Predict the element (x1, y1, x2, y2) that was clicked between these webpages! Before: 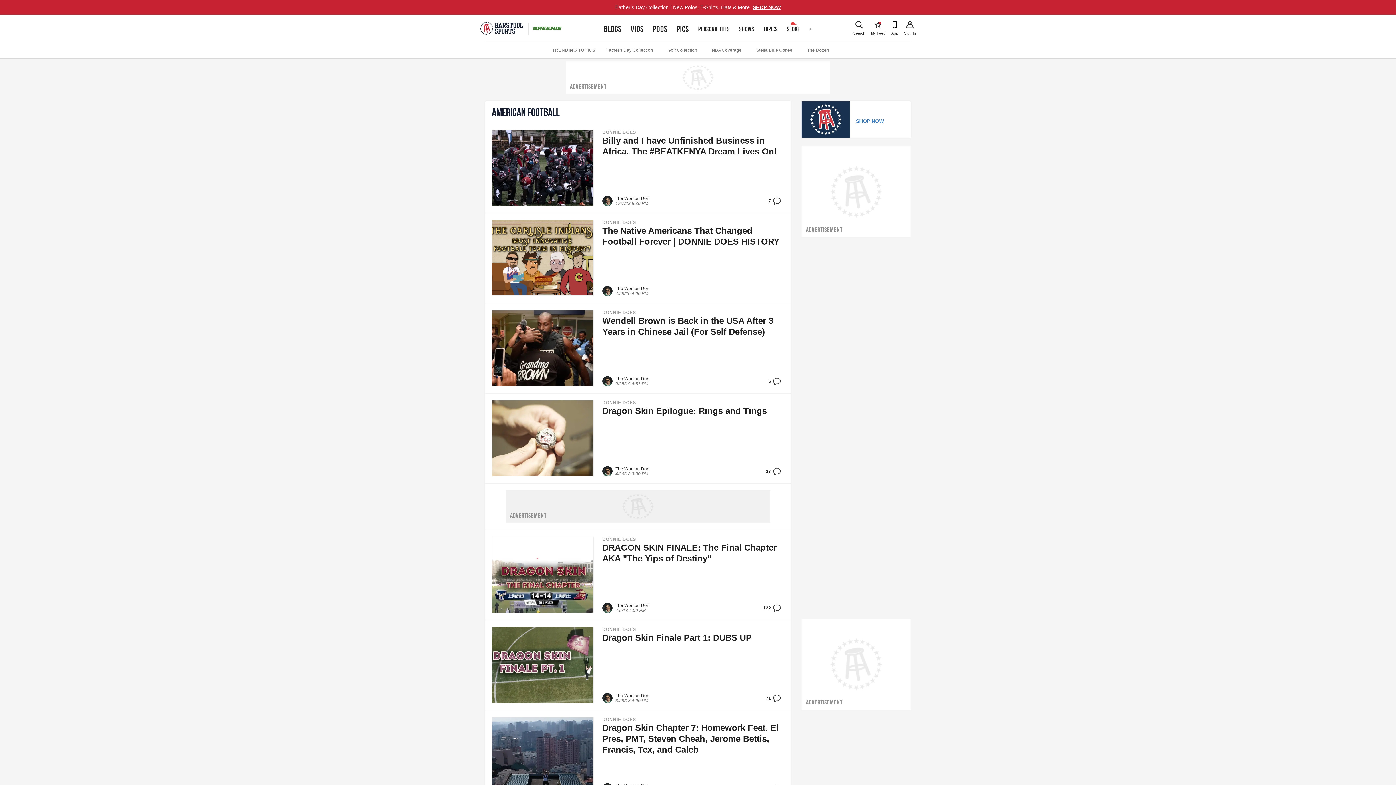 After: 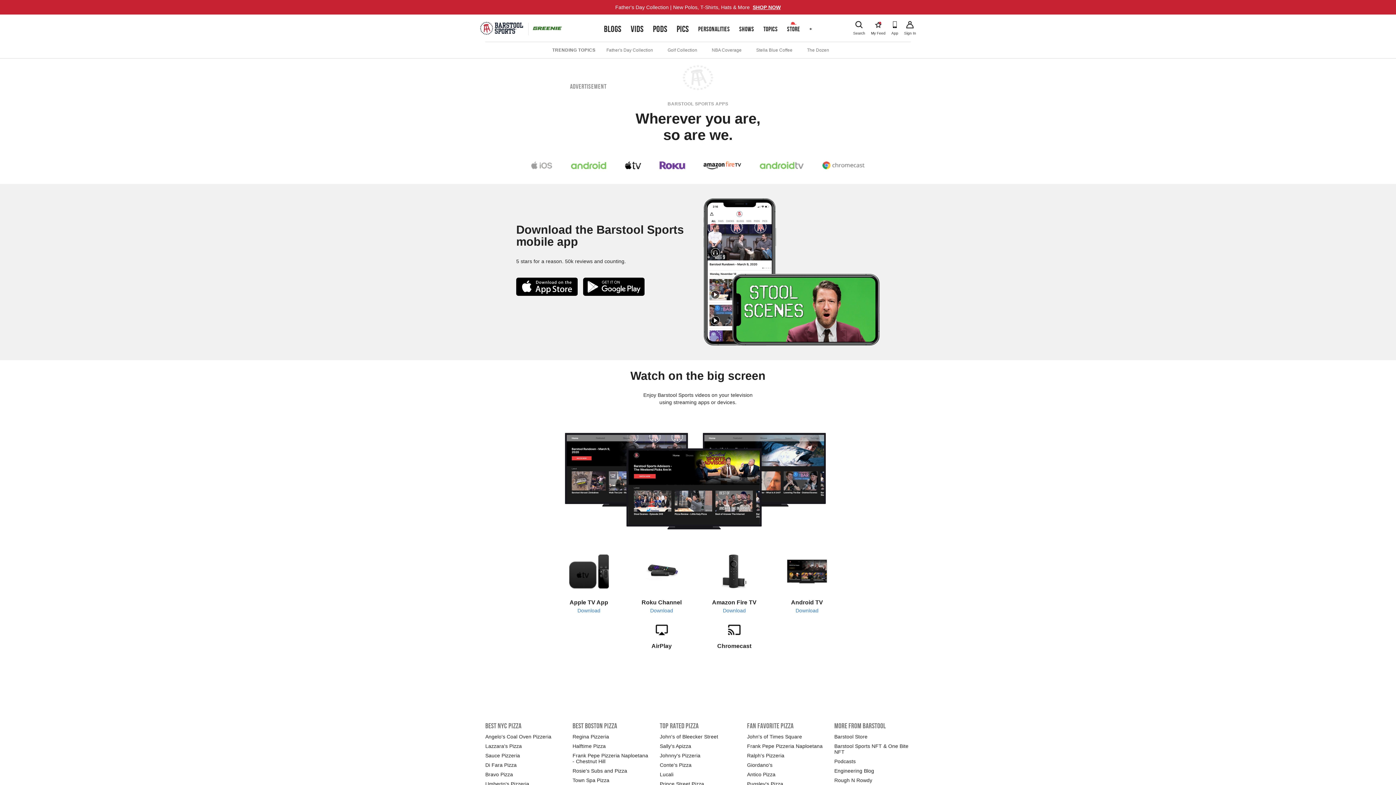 Action: label: App bbox: (891, 19, 898, 36)